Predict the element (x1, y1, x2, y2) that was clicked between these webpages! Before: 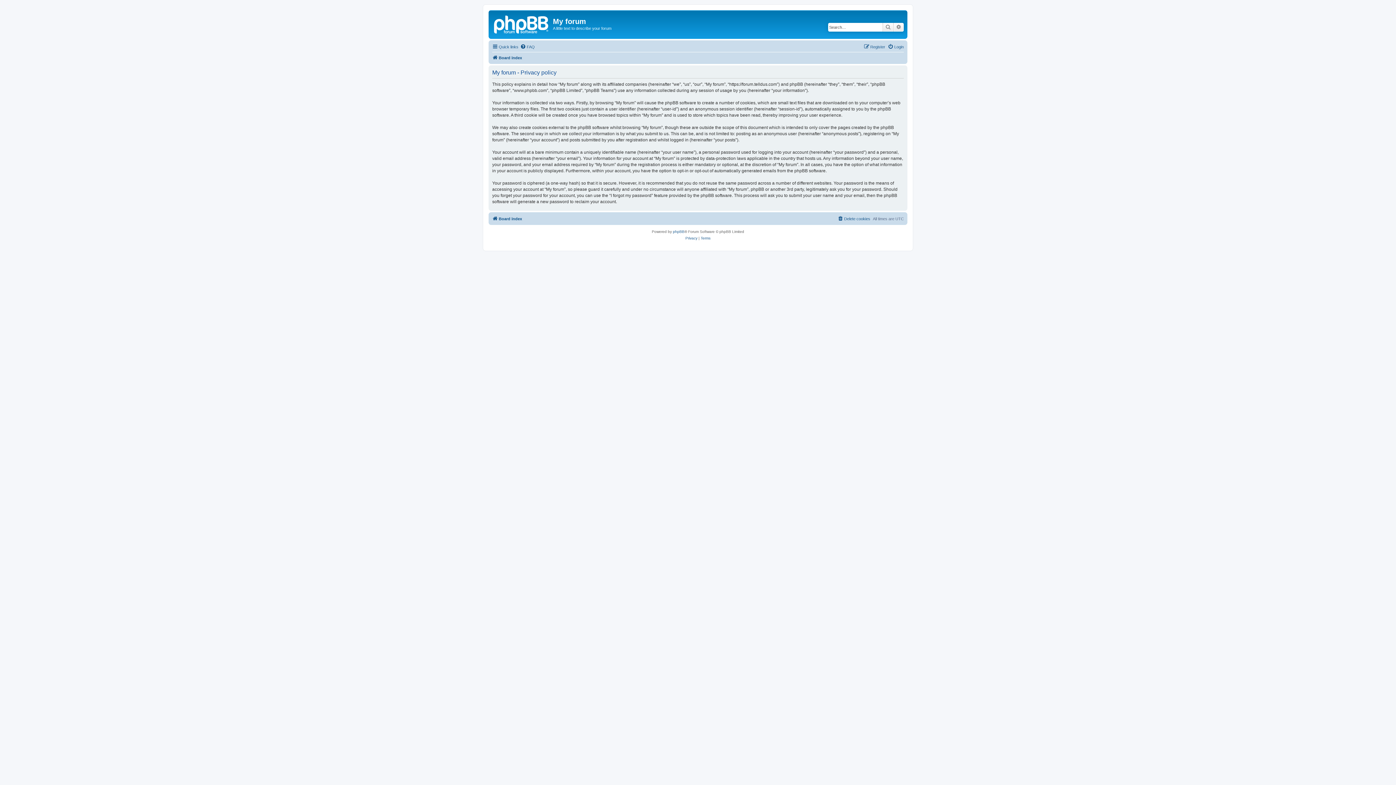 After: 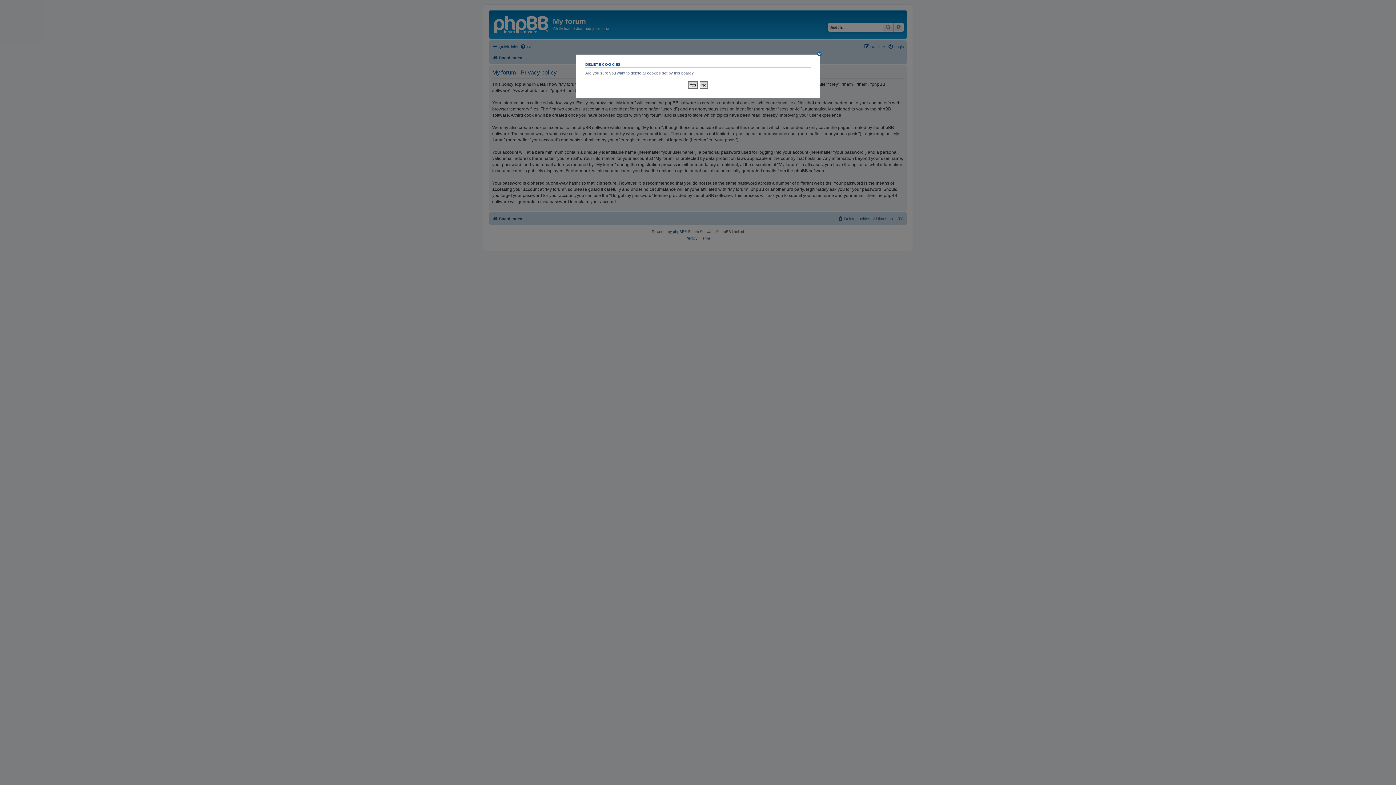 Action: bbox: (837, 214, 870, 223) label: Delete cookies